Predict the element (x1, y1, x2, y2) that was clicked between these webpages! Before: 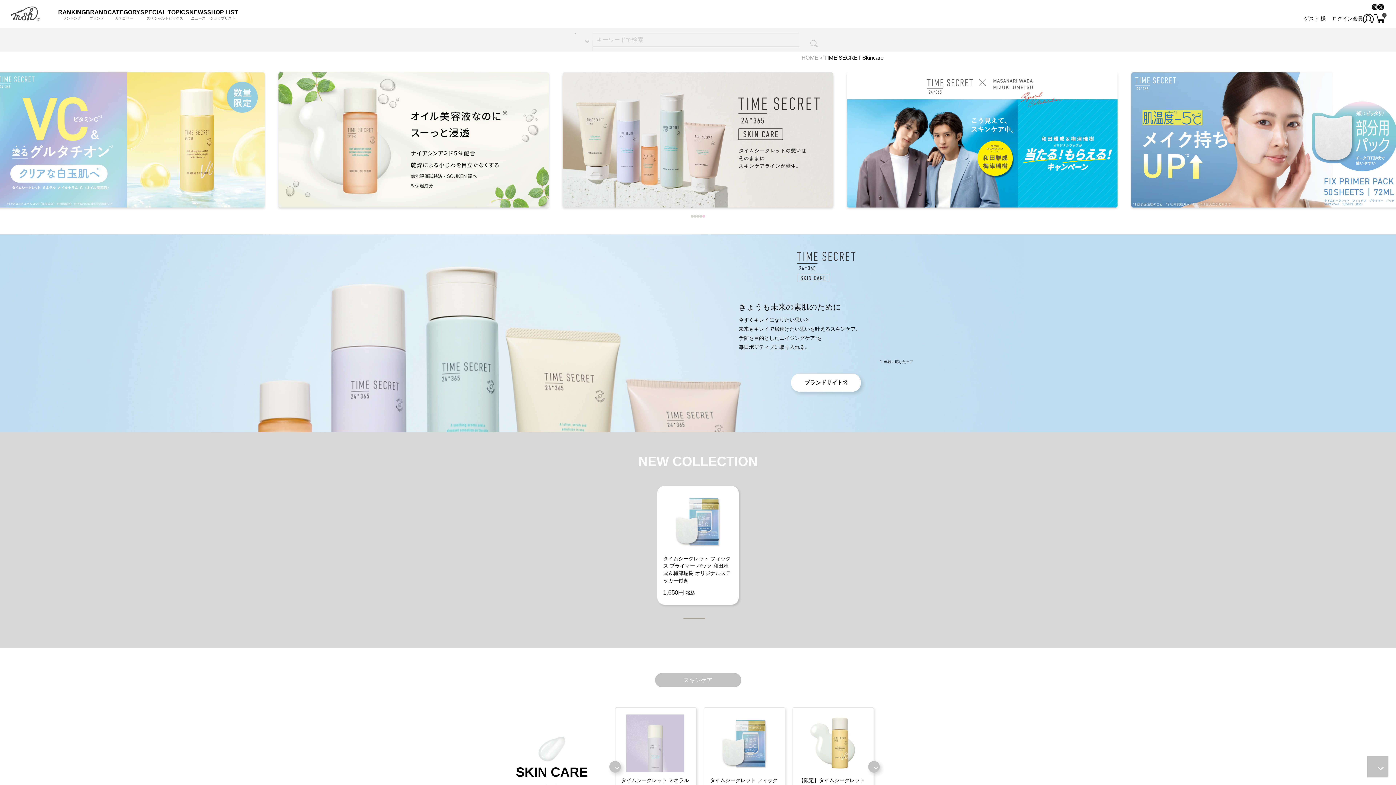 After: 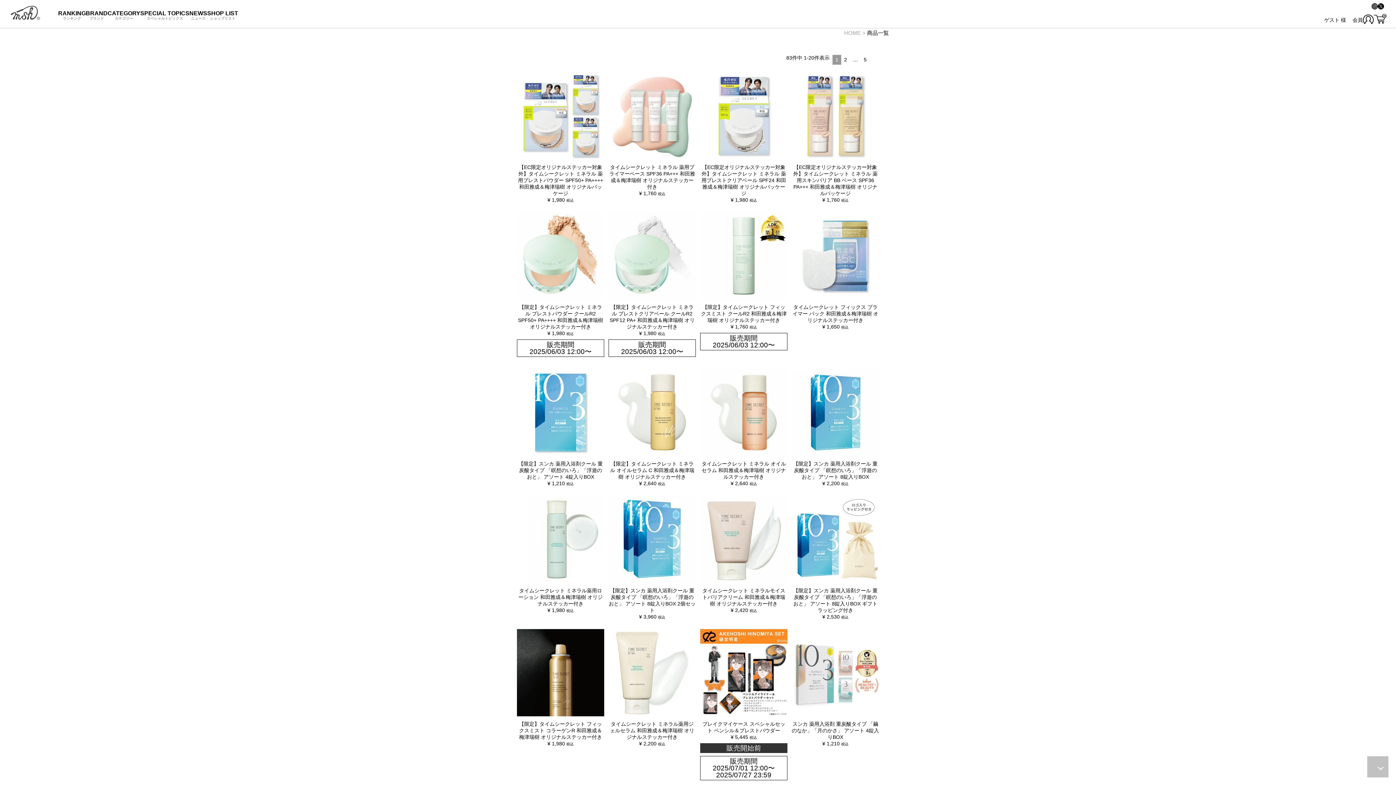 Action: bbox: (799, 33, 821, 46)